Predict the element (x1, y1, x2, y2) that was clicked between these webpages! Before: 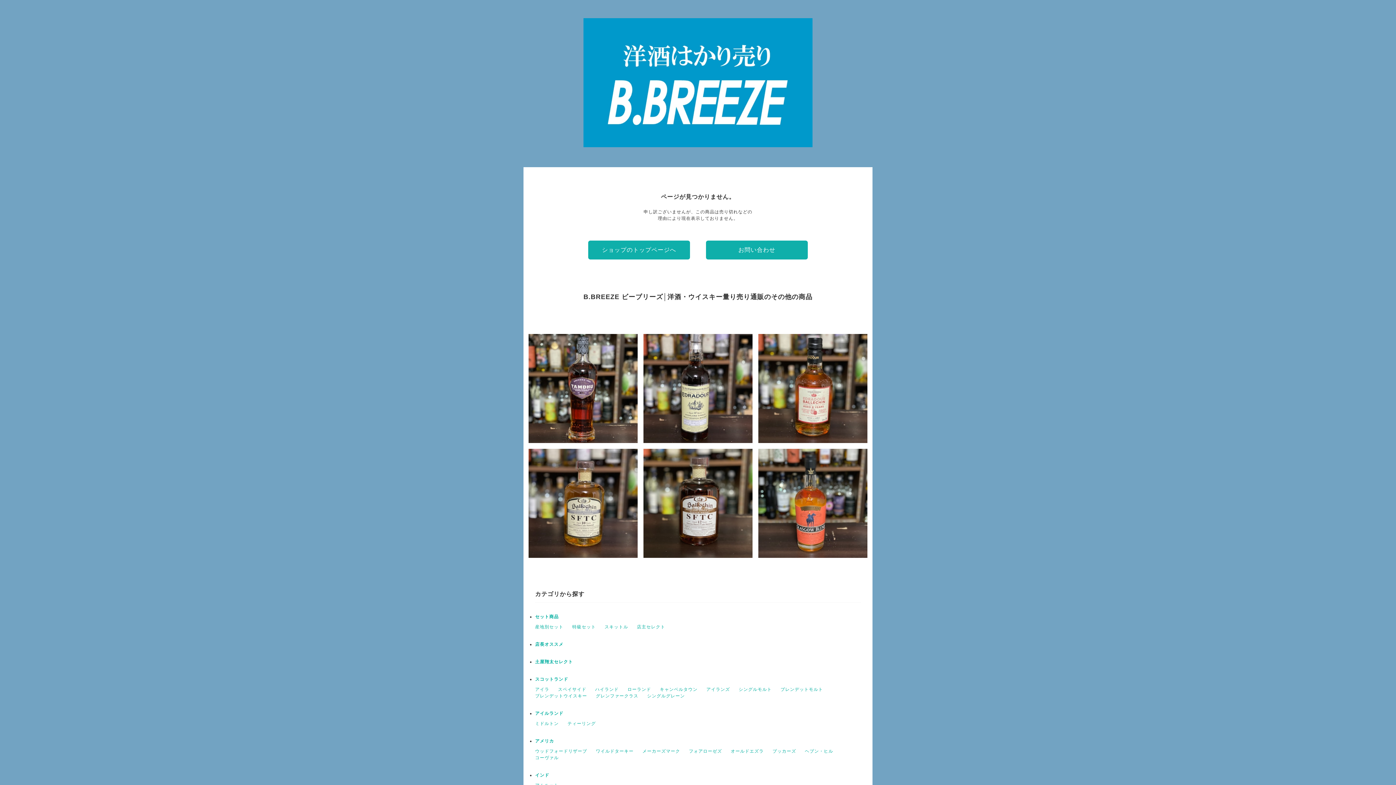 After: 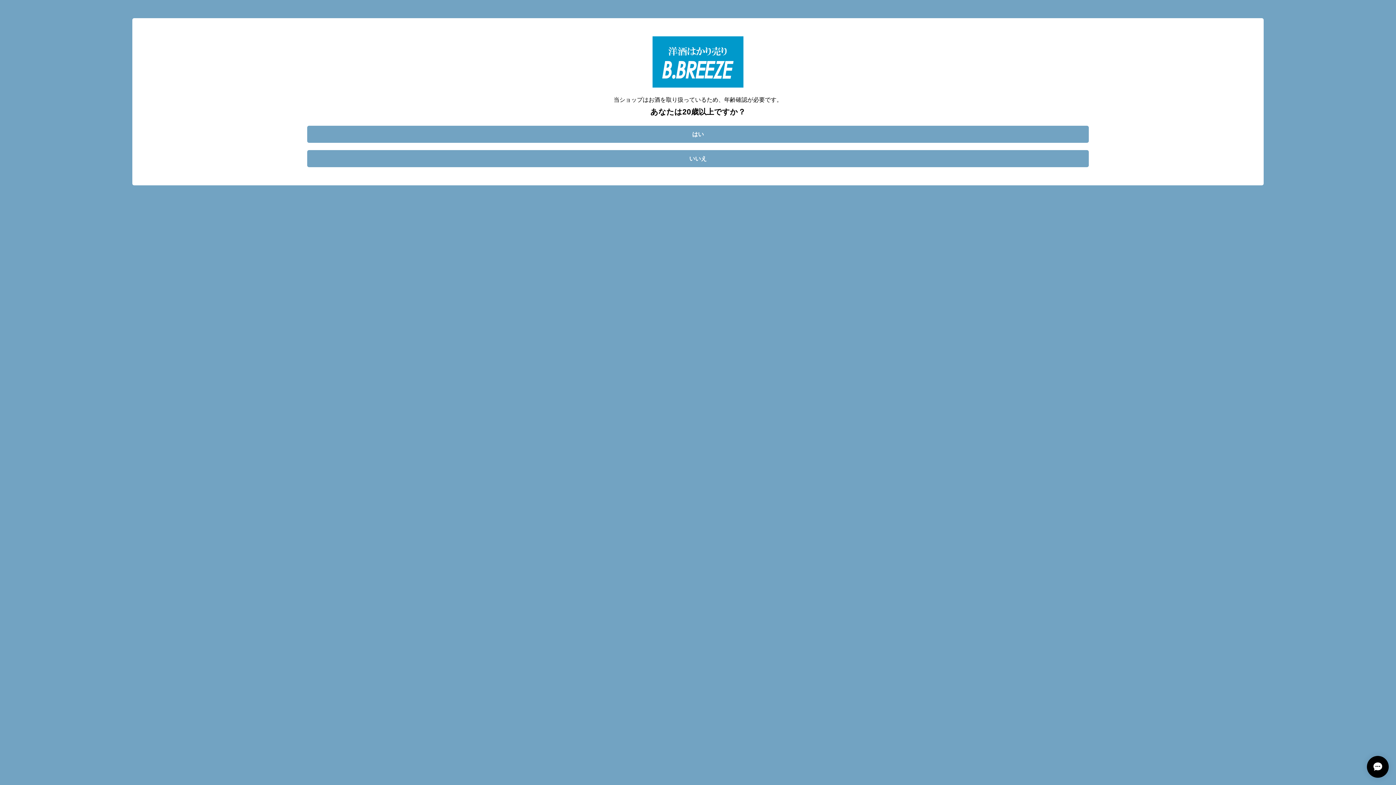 Action: bbox: (758, 449, 867, 558) label: コンパスボックス グラスゴーブレンド46.8%
¥770